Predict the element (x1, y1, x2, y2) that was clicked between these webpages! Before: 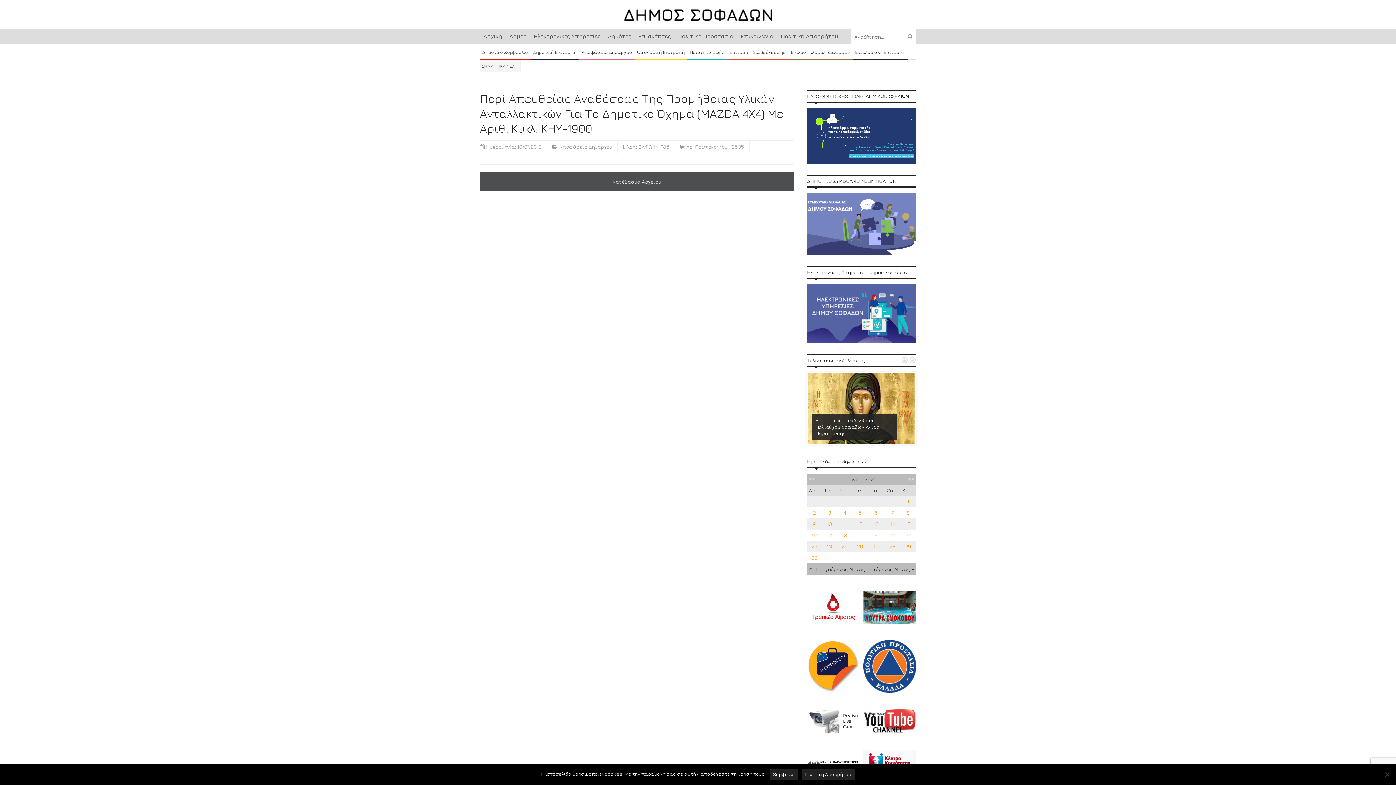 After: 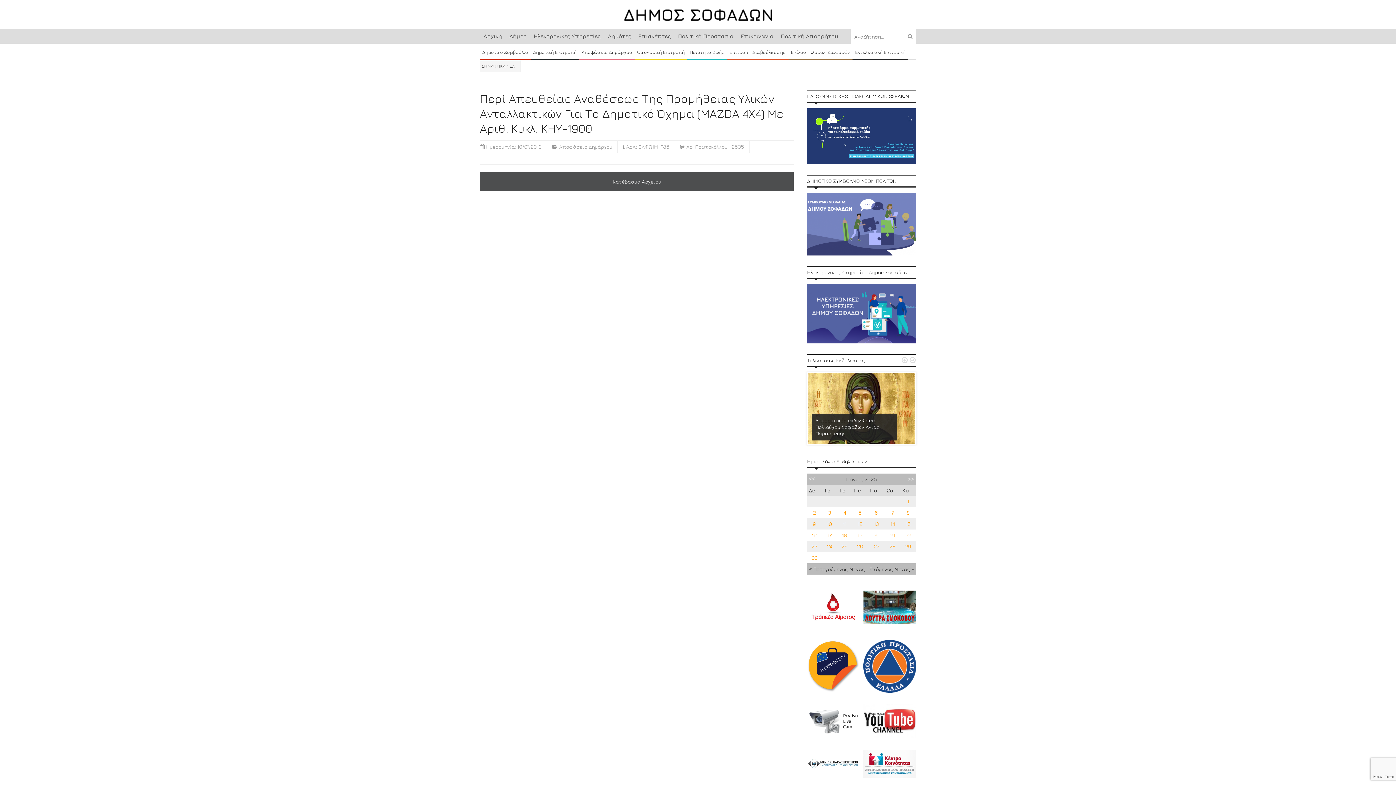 Action: bbox: (769, 769, 798, 780) label: Συμφωνώ